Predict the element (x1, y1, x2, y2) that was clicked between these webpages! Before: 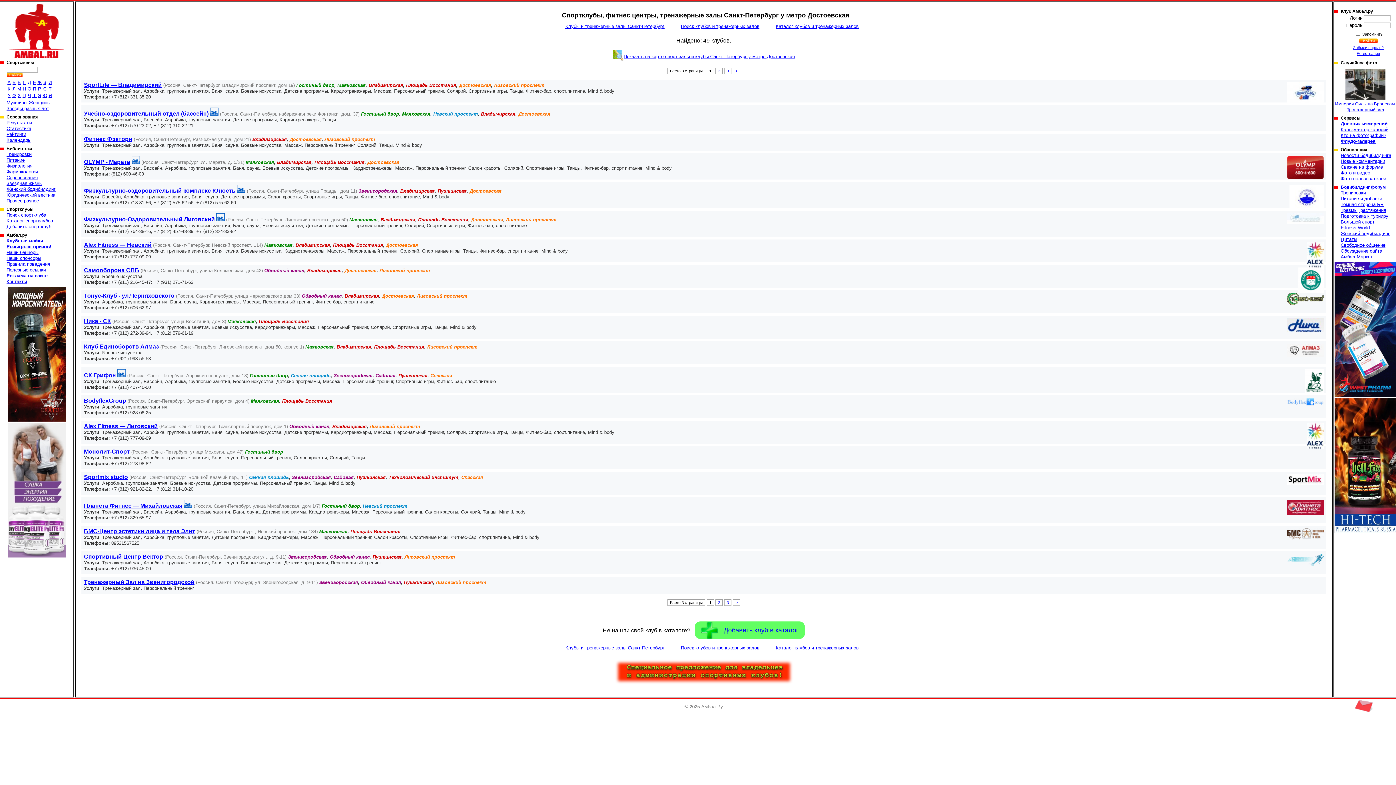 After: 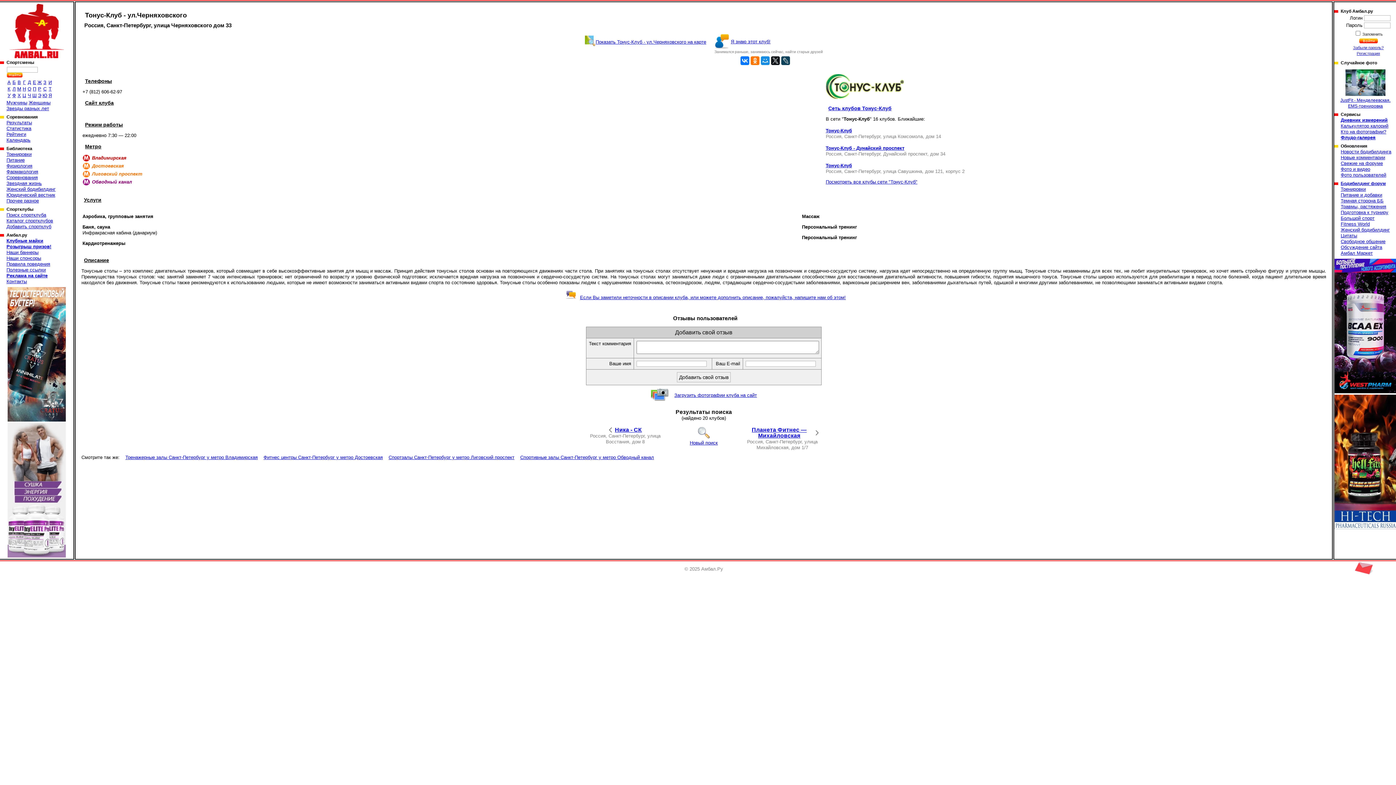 Action: bbox: (84, 292, 174, 298) label: Тонус-Клуб - ул.Черняховского